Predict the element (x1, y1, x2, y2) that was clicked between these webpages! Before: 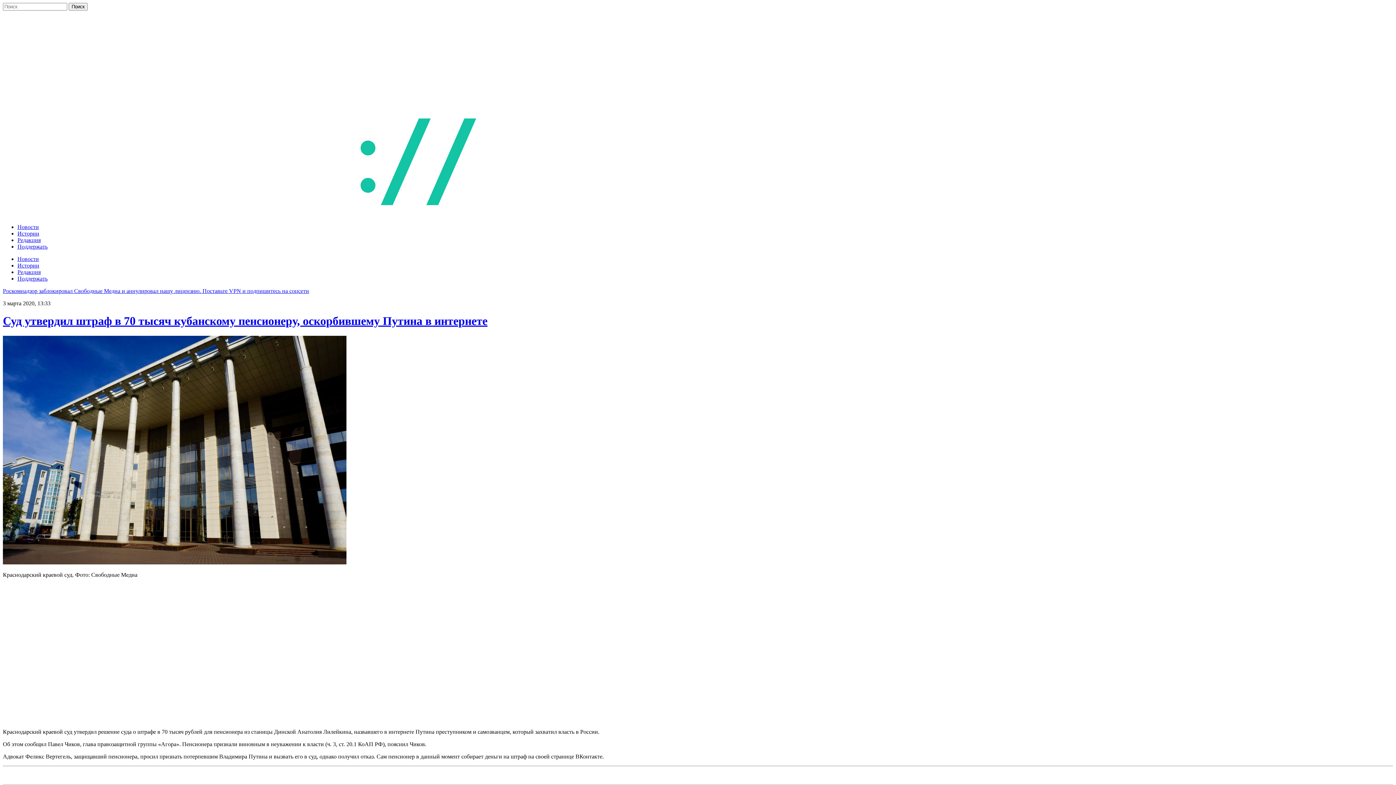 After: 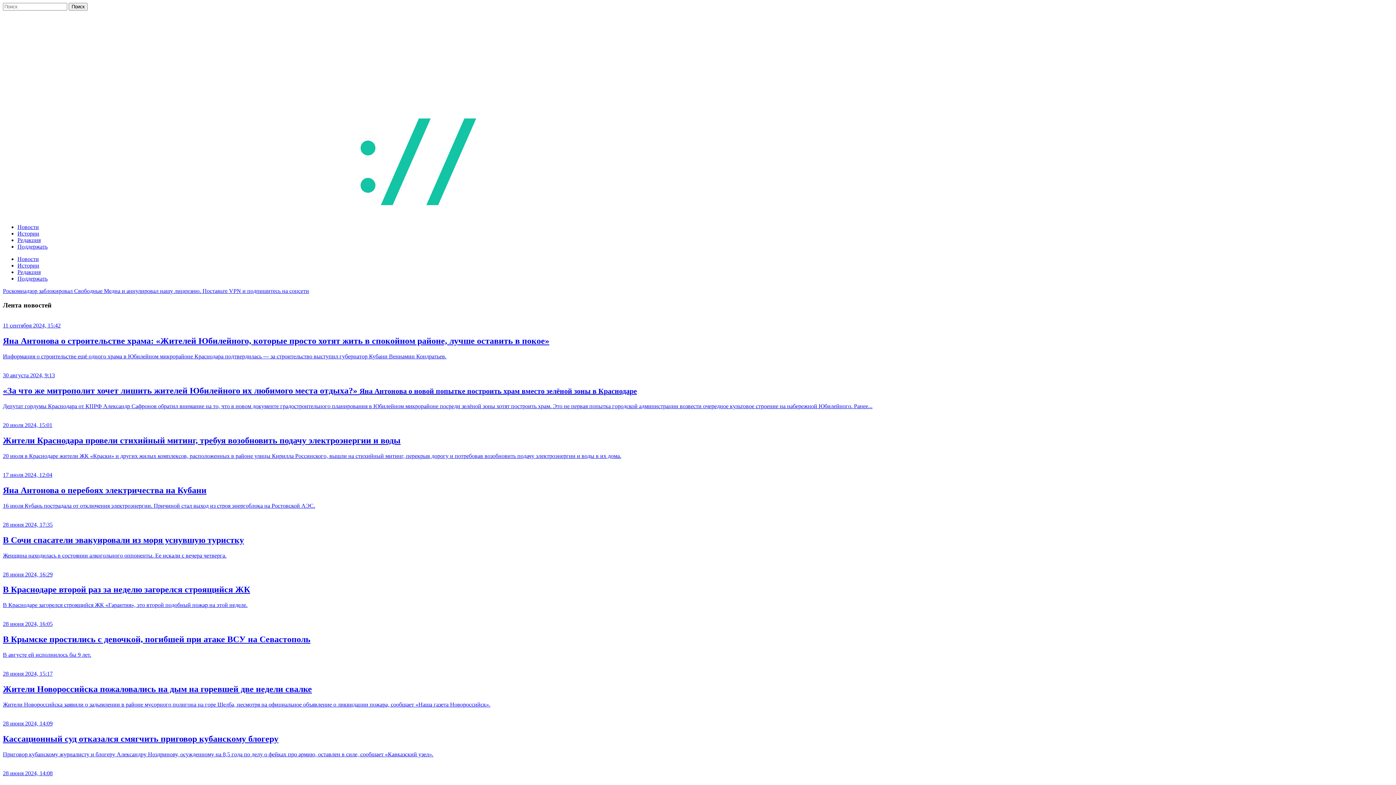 Action: bbox: (17, 256, 38, 262) label: Новости